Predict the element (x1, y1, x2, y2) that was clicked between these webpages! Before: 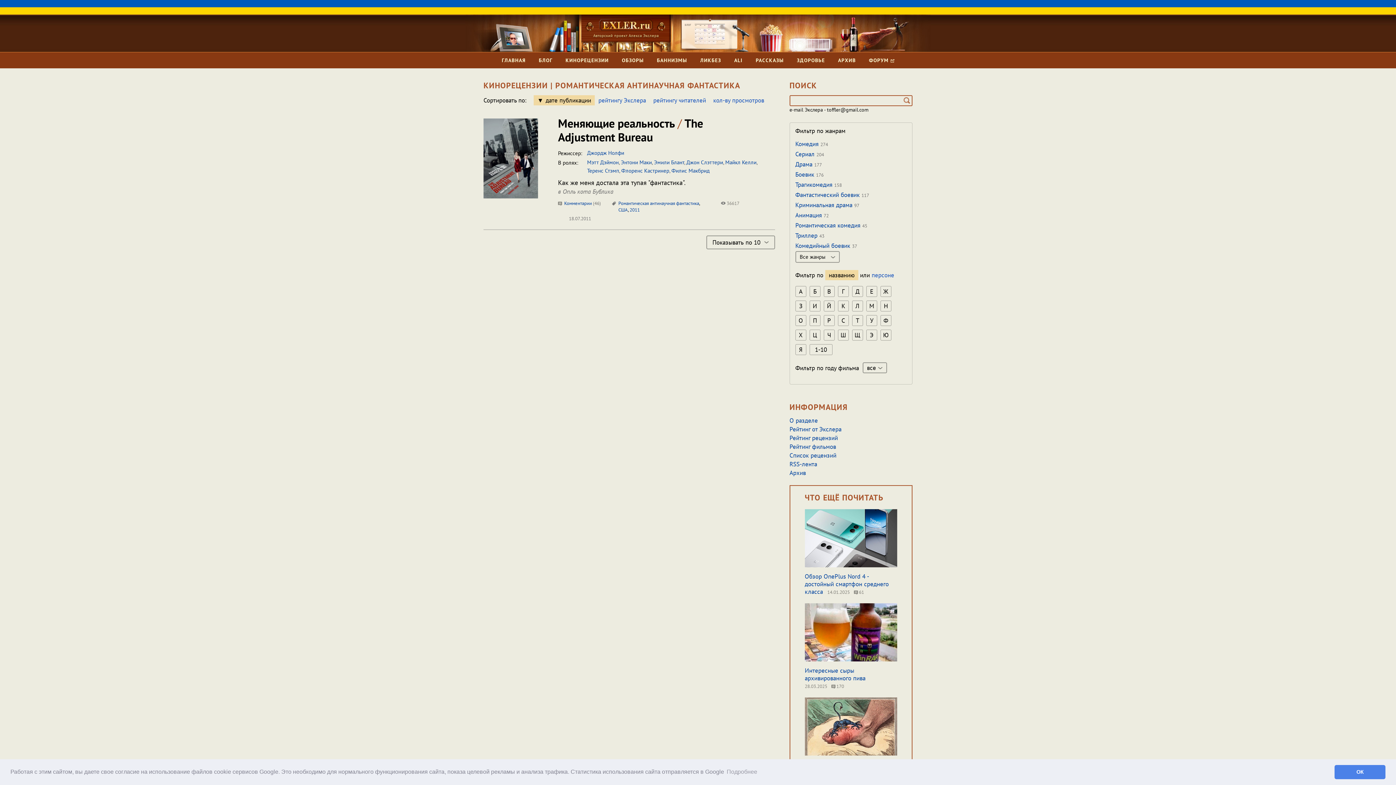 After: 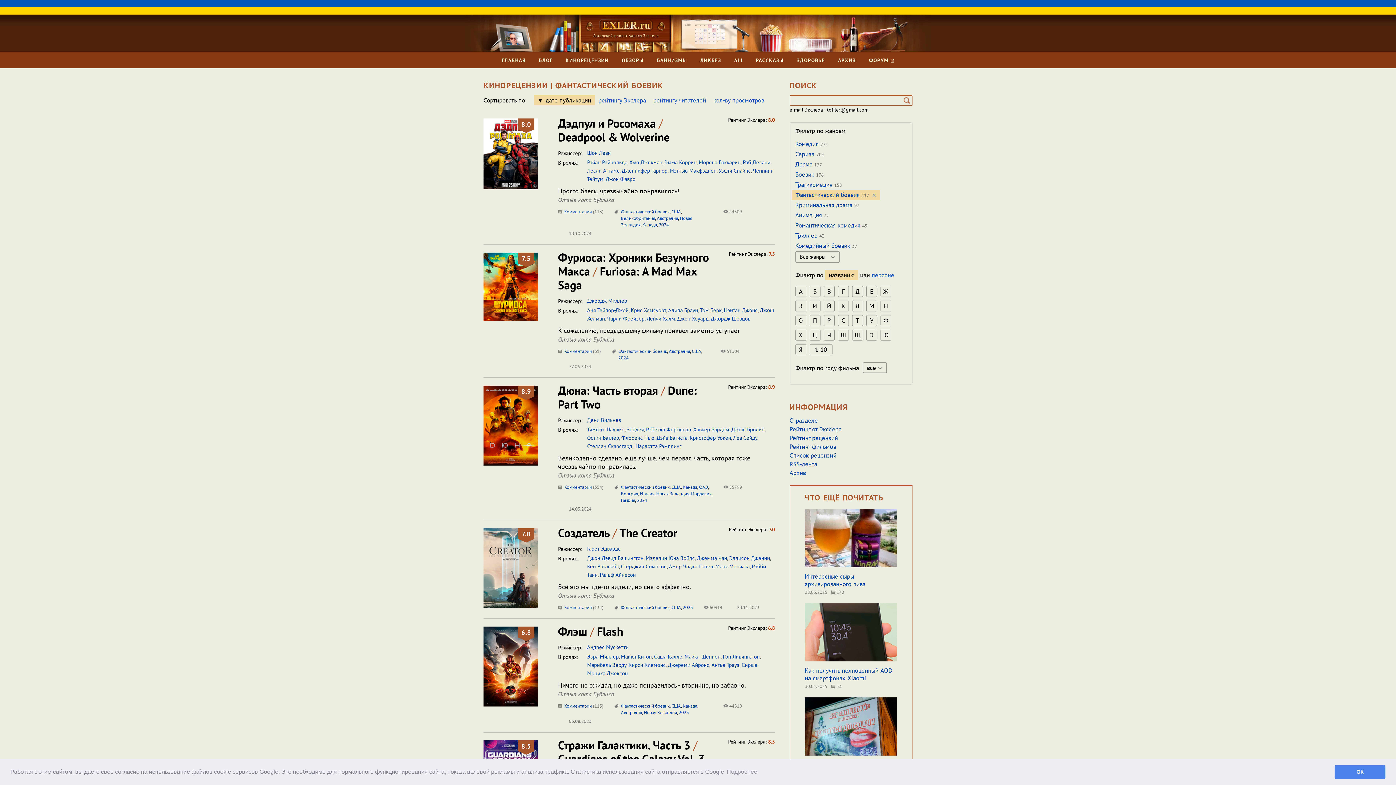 Action: bbox: (795, 222, 869, 233) label: Фантастический боевик 117